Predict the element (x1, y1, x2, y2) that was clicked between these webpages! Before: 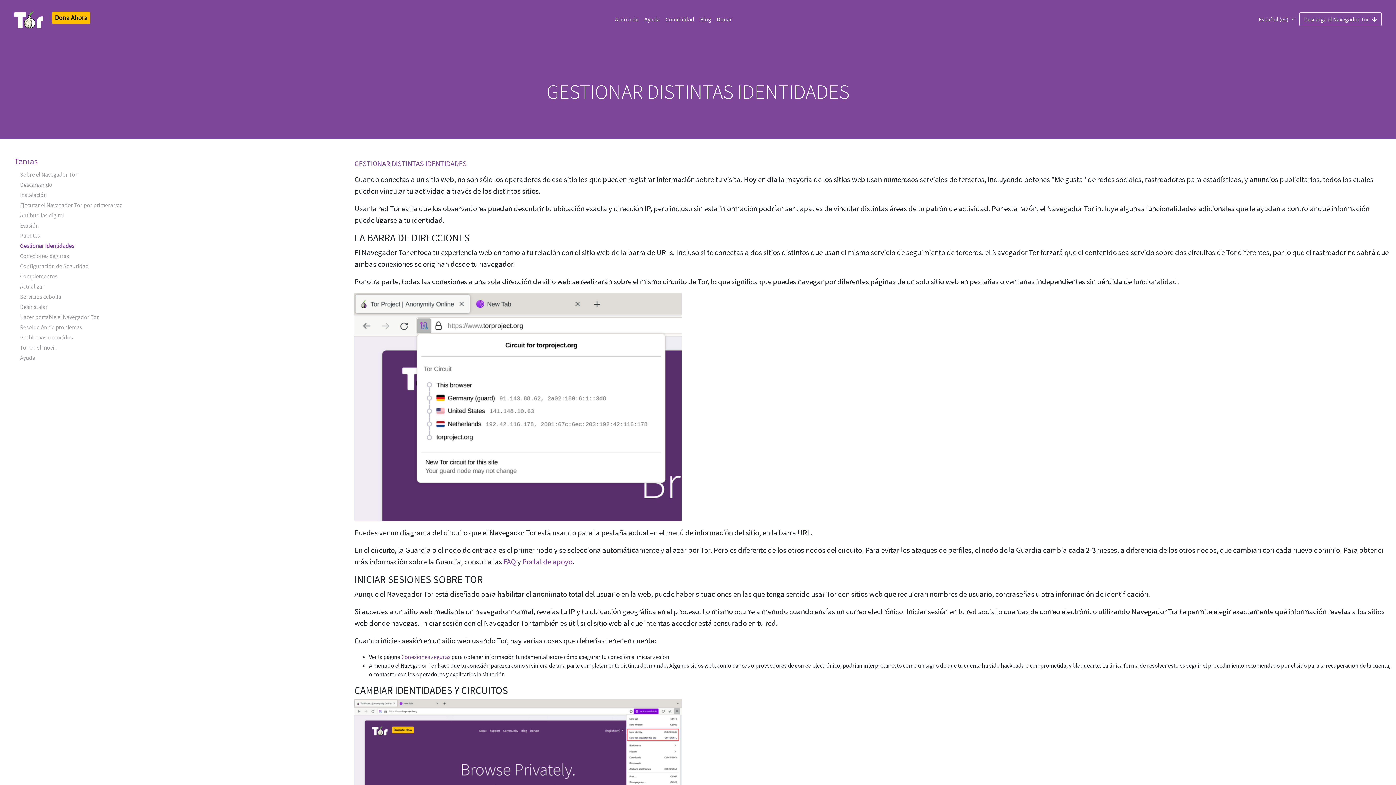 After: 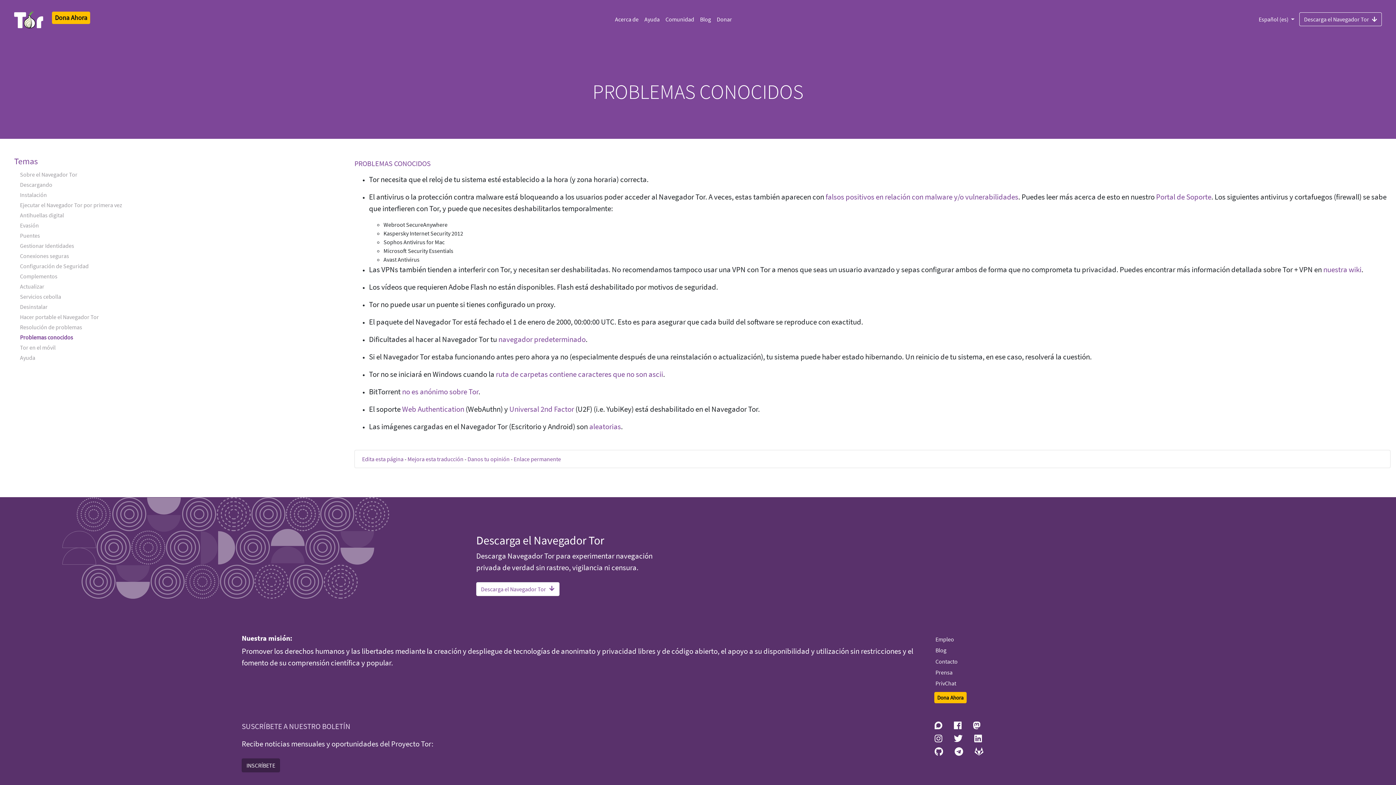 Action: bbox: (11, 332, 343, 342) label: Problemas conocidos